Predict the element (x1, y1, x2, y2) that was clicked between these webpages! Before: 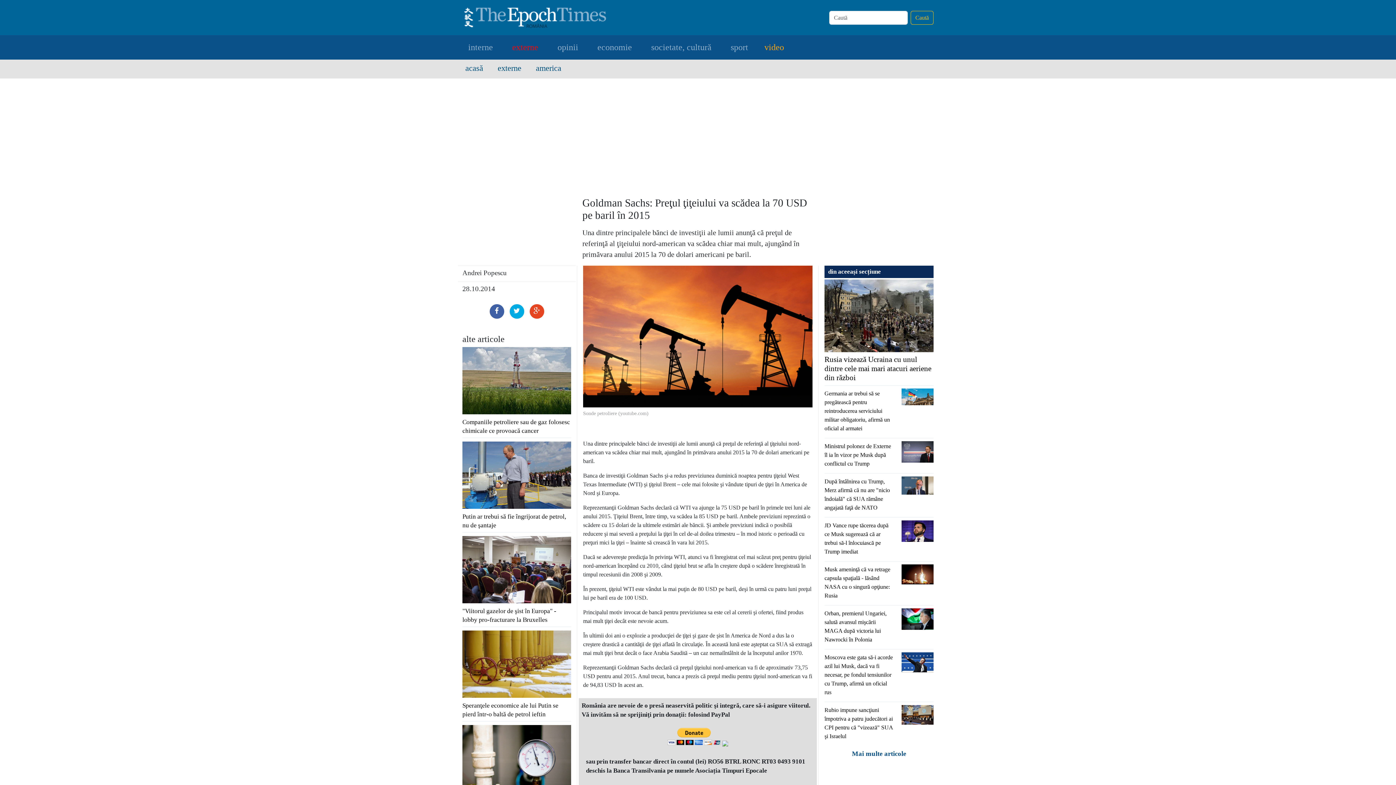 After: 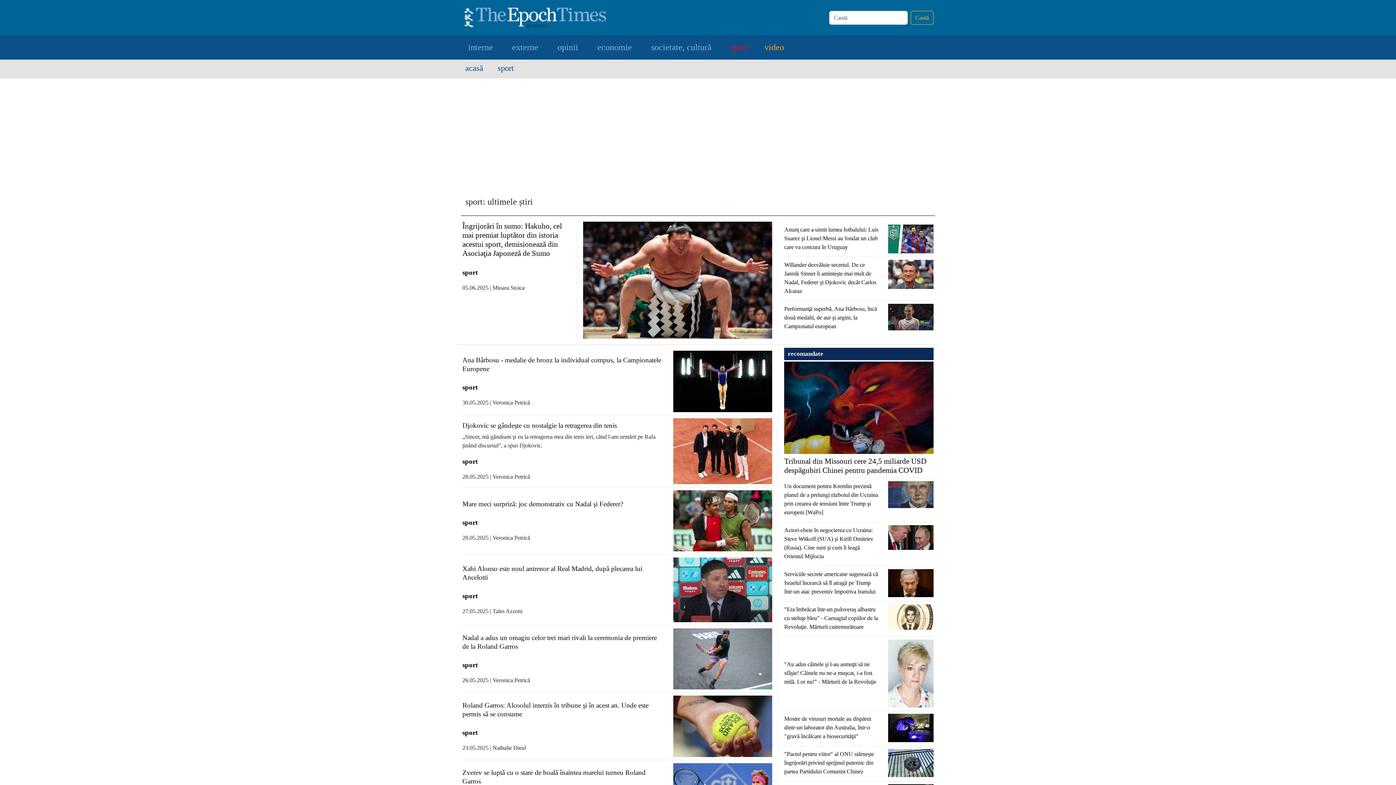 Action: label: sport bbox: (727, 38, 758, 56)